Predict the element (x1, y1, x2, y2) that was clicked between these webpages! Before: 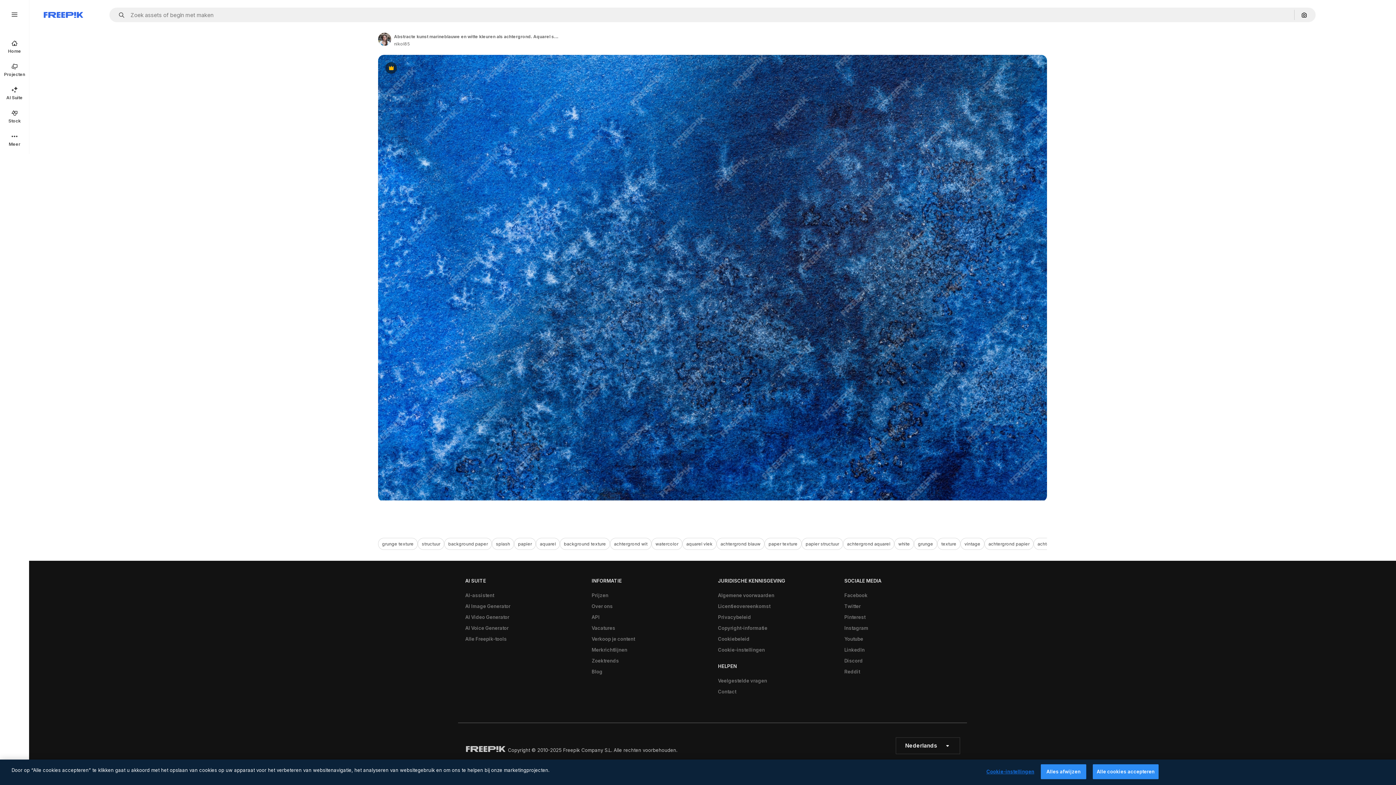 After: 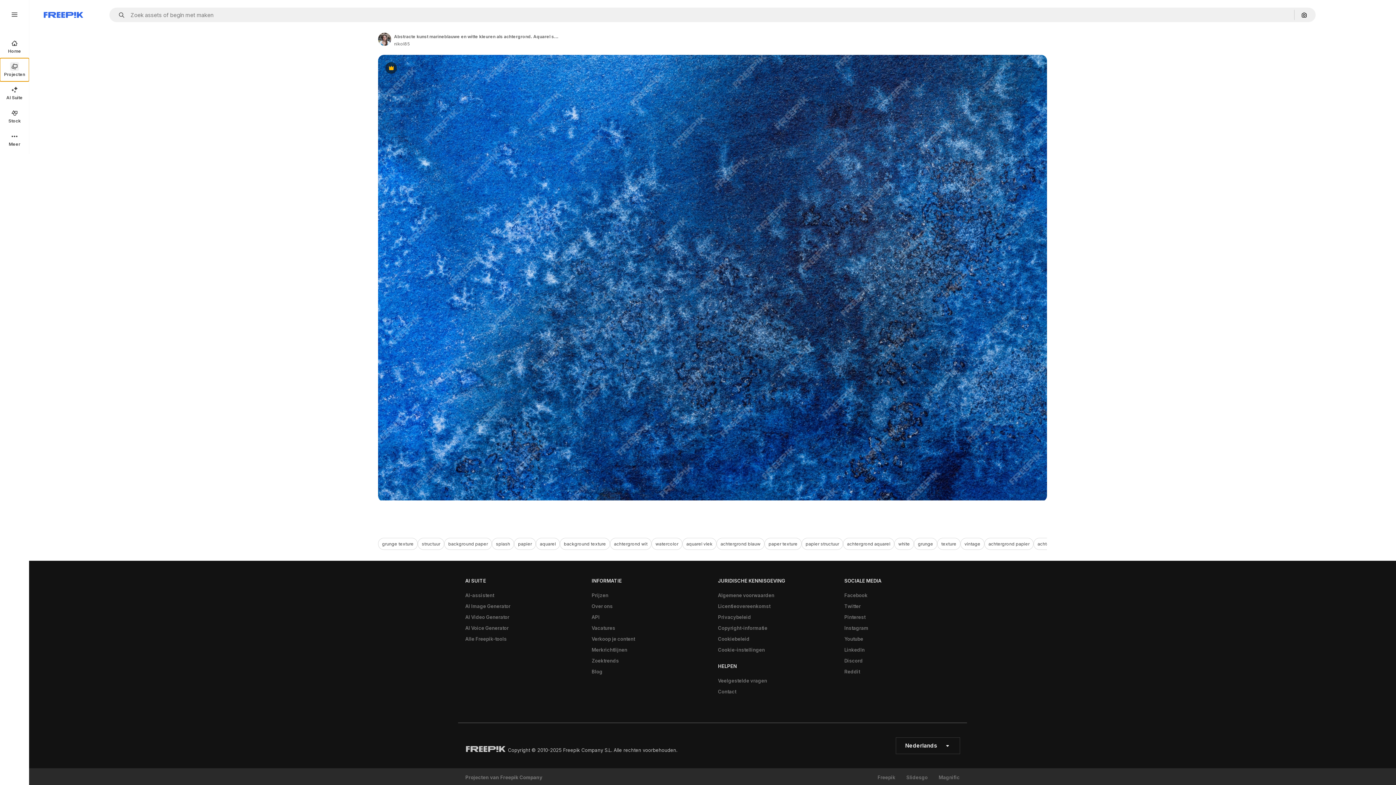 Action: bbox: (0, 58, 29, 81) label: Projecten